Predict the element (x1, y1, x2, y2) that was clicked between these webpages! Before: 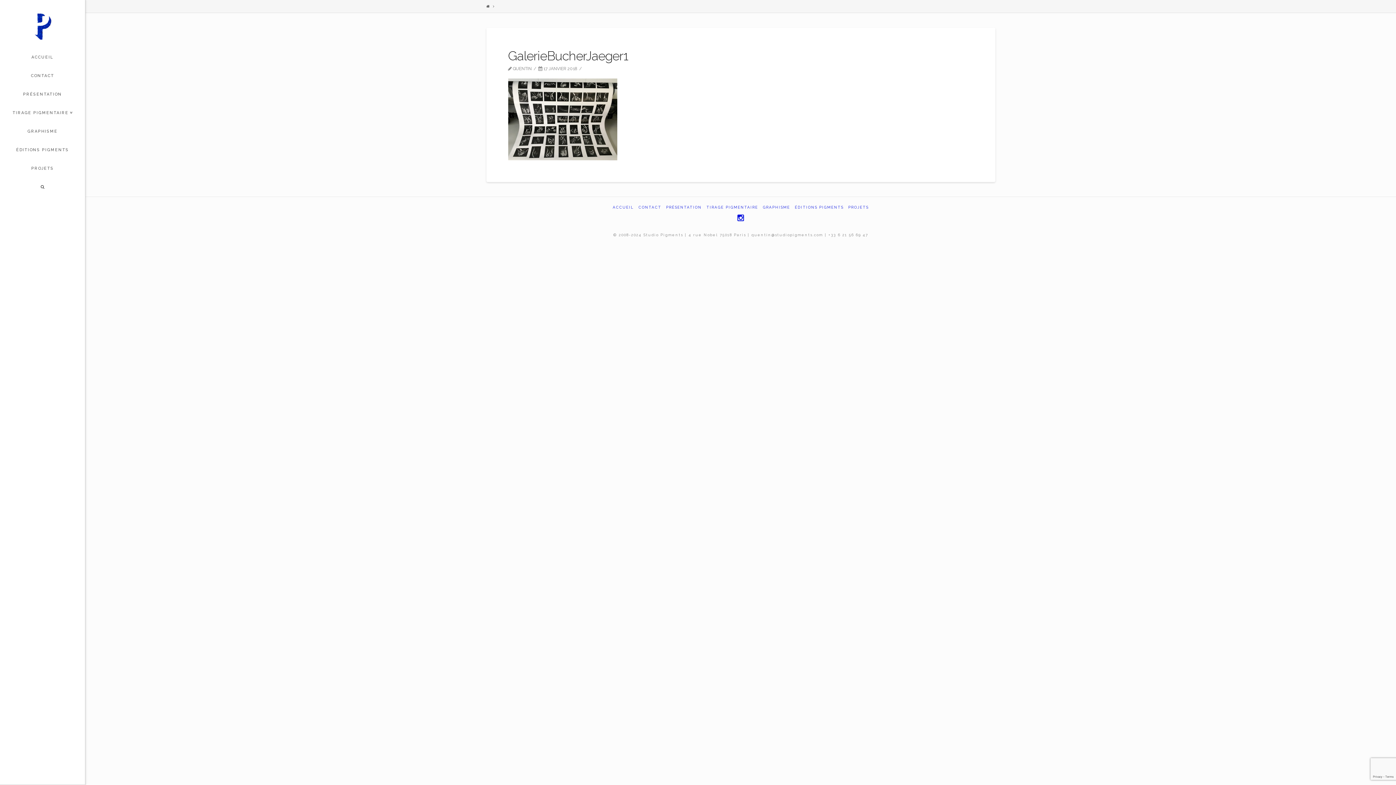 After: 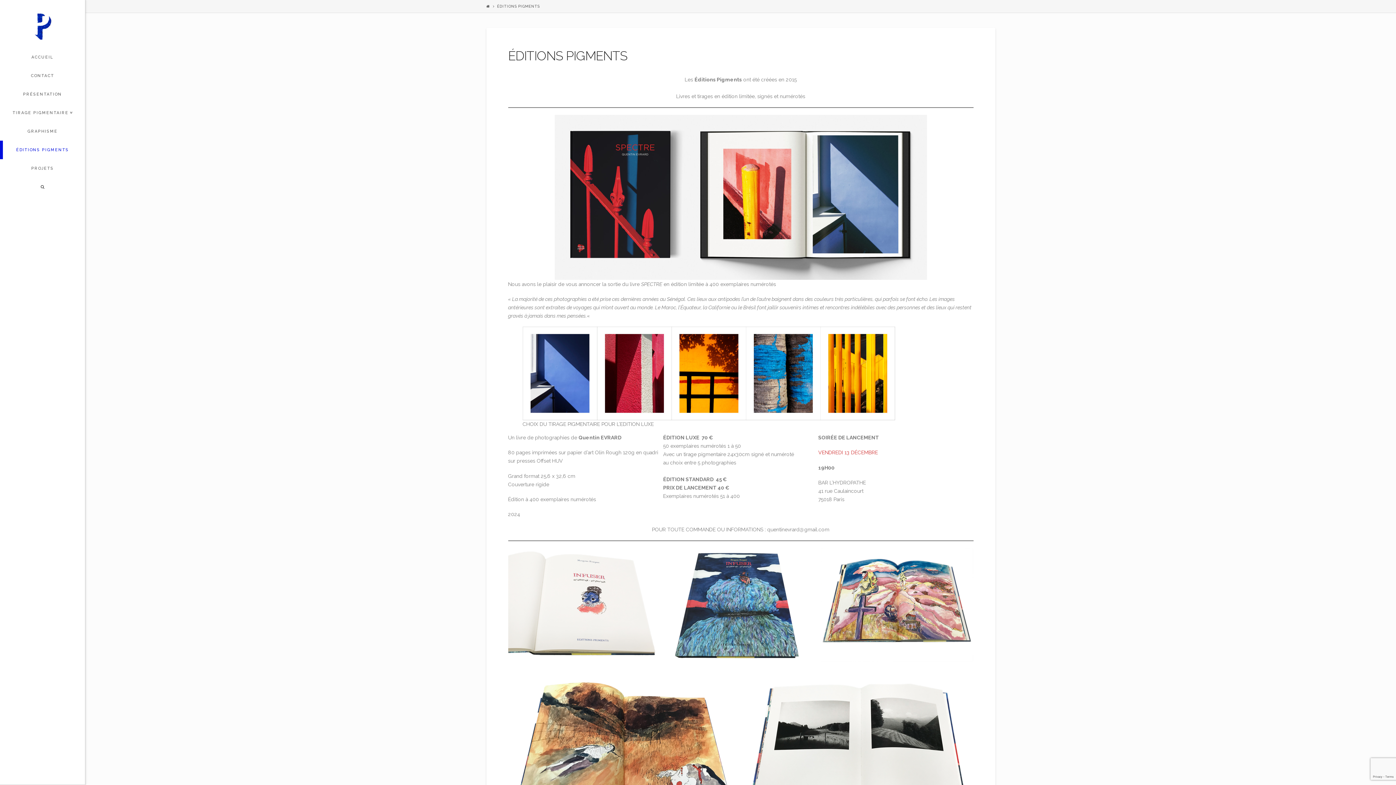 Action: bbox: (795, 204, 843, 210) label: ÉDITIONS PIGMENTS